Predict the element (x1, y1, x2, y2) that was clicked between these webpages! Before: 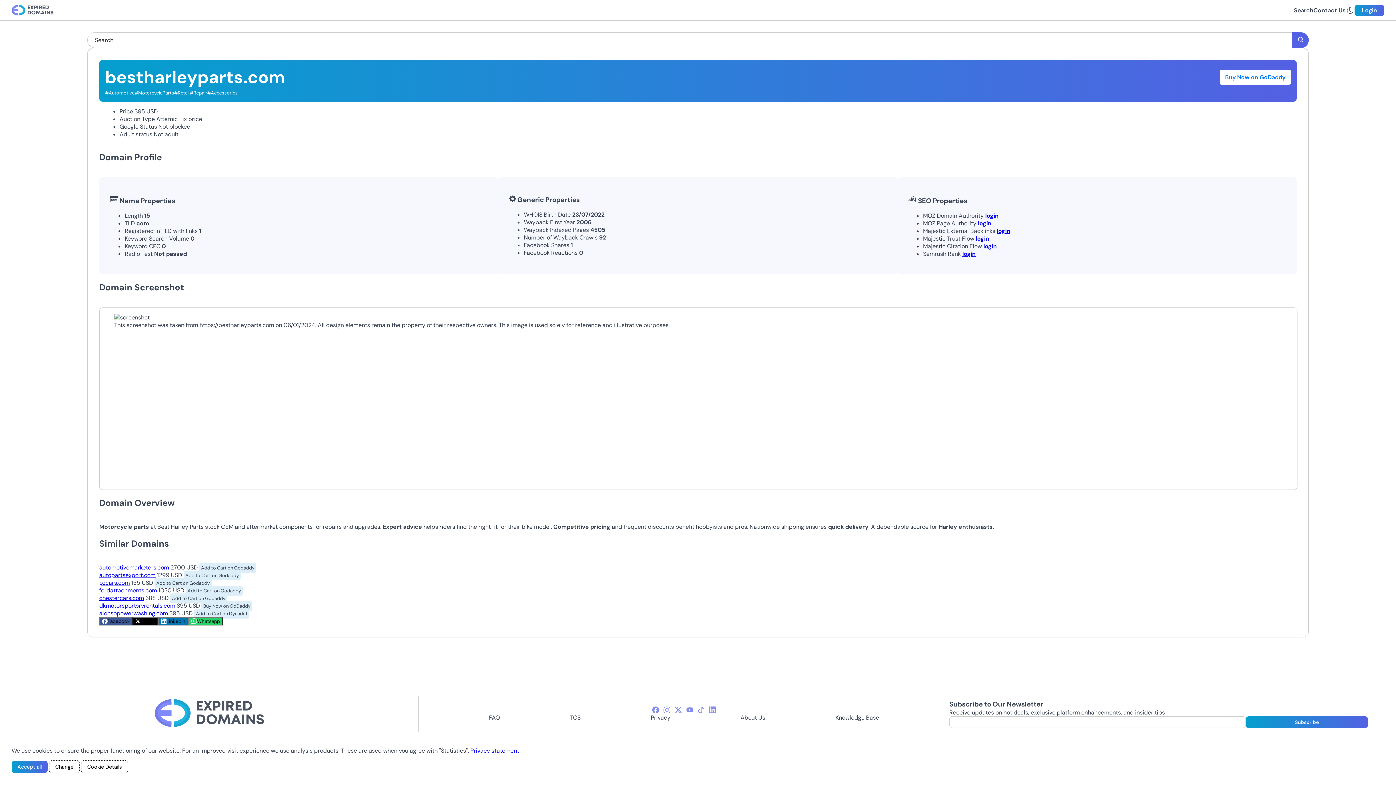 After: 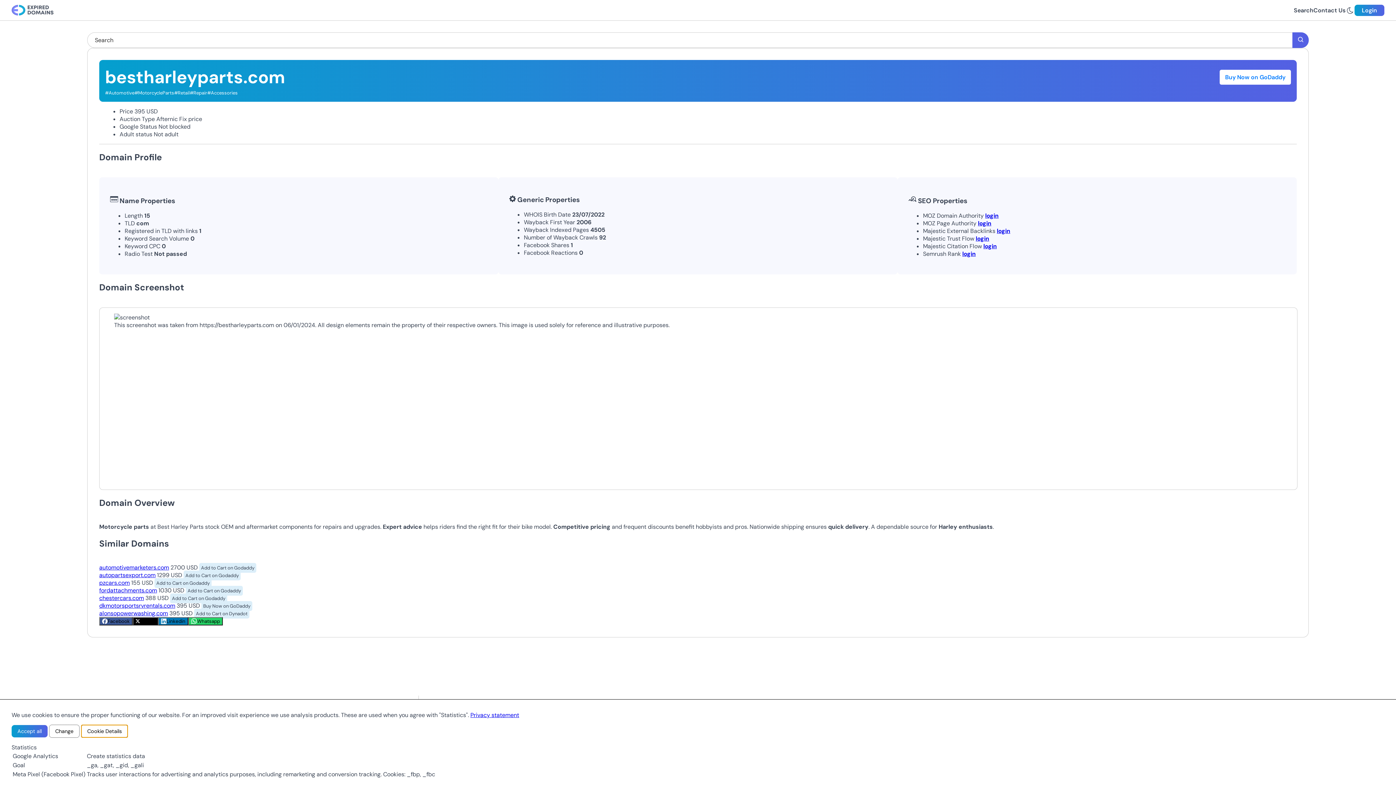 Action: bbox: (81, 760, 128, 773) label: Cookie Details